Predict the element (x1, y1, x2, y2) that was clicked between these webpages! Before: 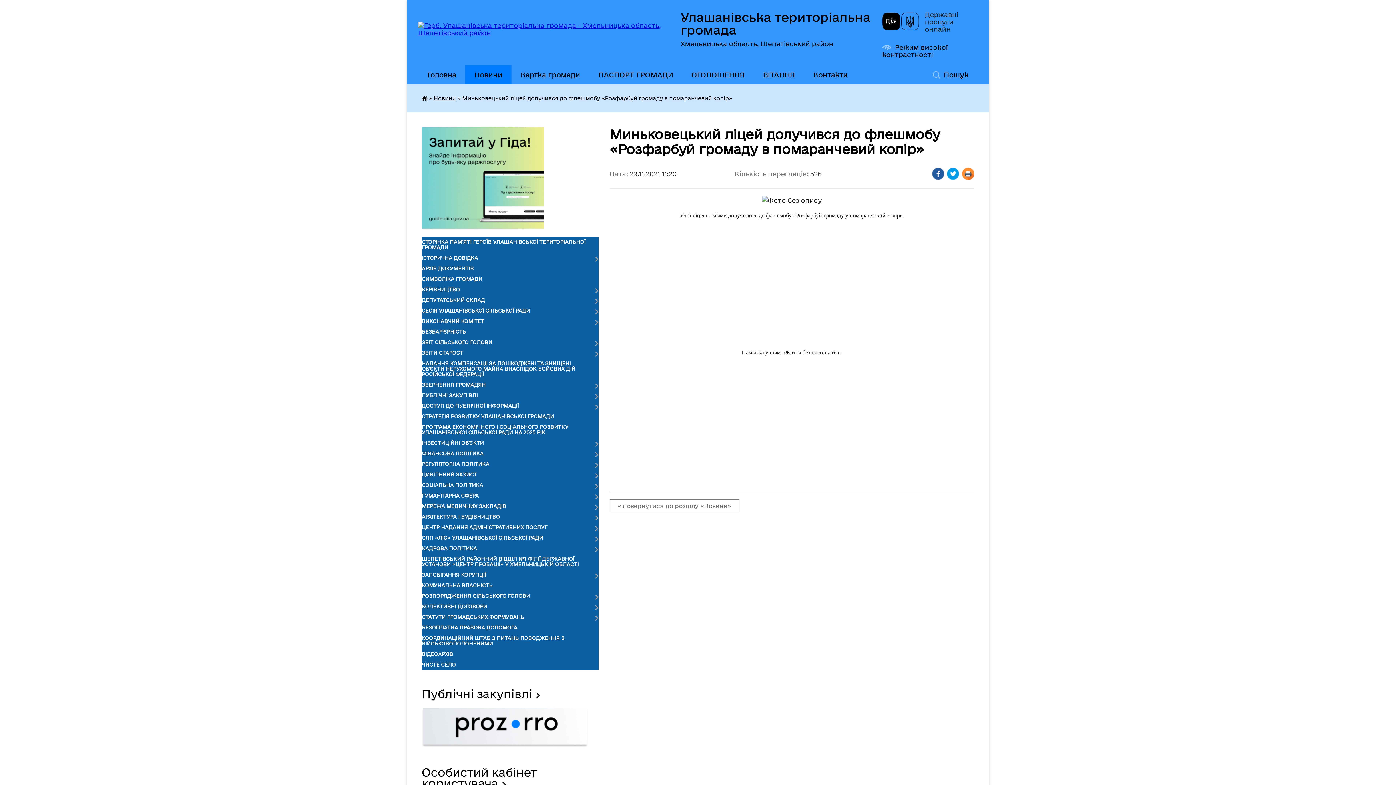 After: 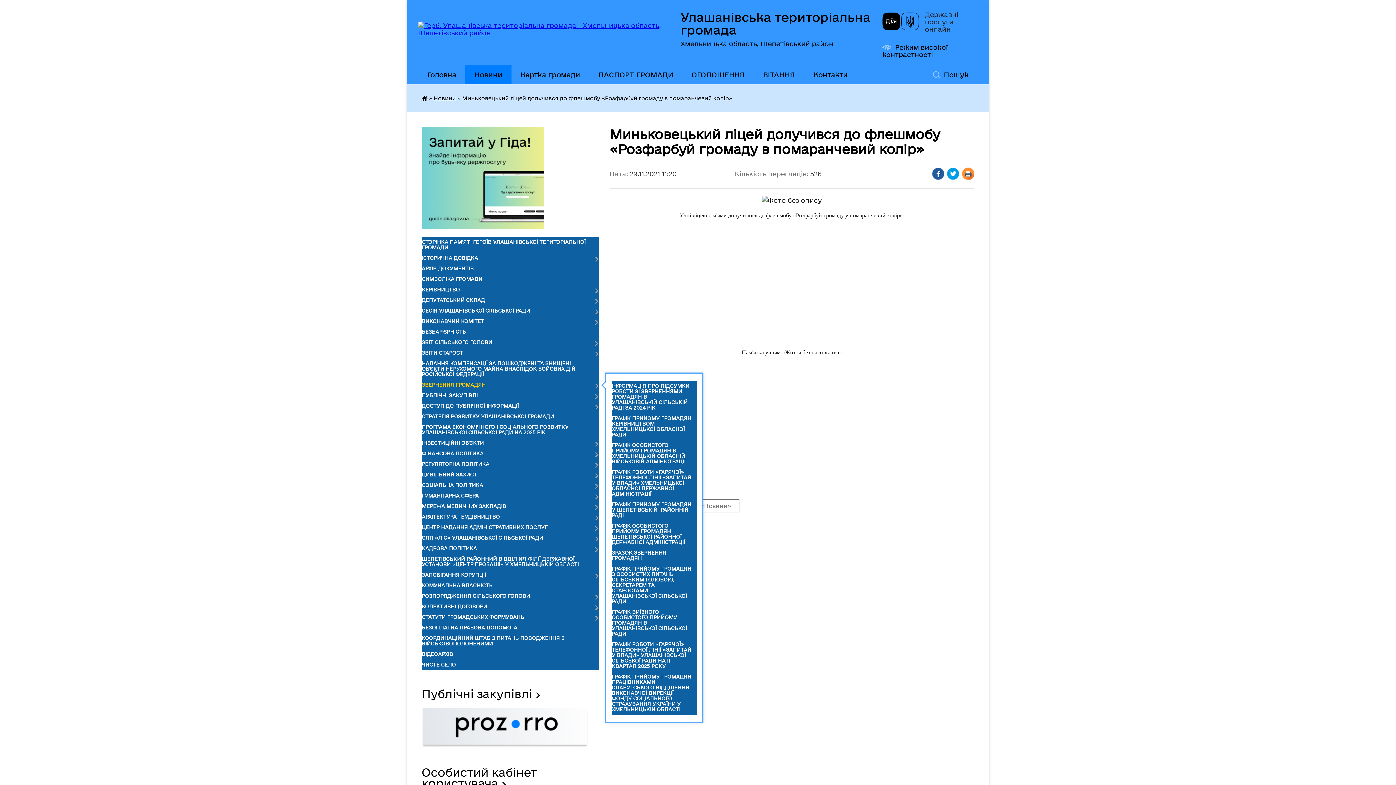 Action: bbox: (421, 380, 598, 390) label: ЗВЕРНЕННЯ ГРОМАДЯН